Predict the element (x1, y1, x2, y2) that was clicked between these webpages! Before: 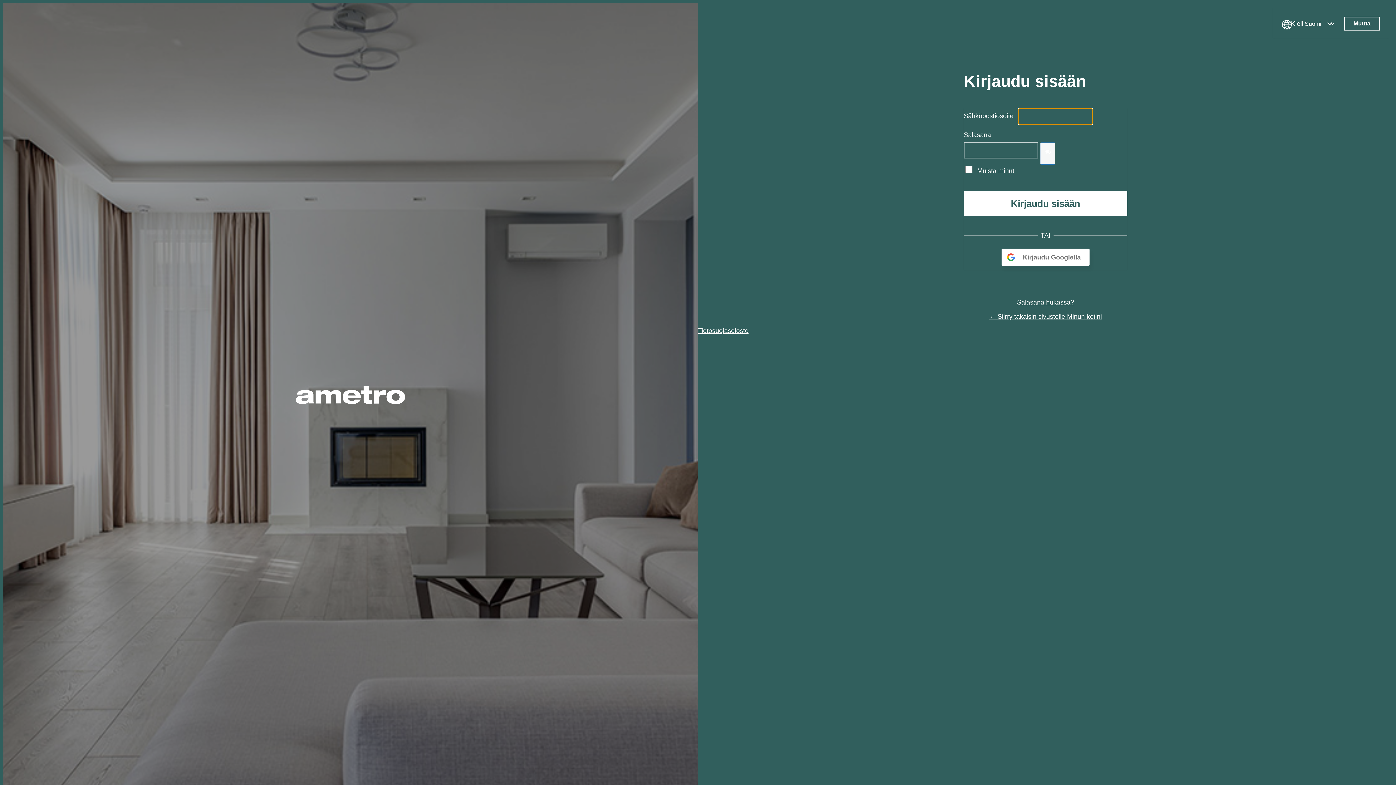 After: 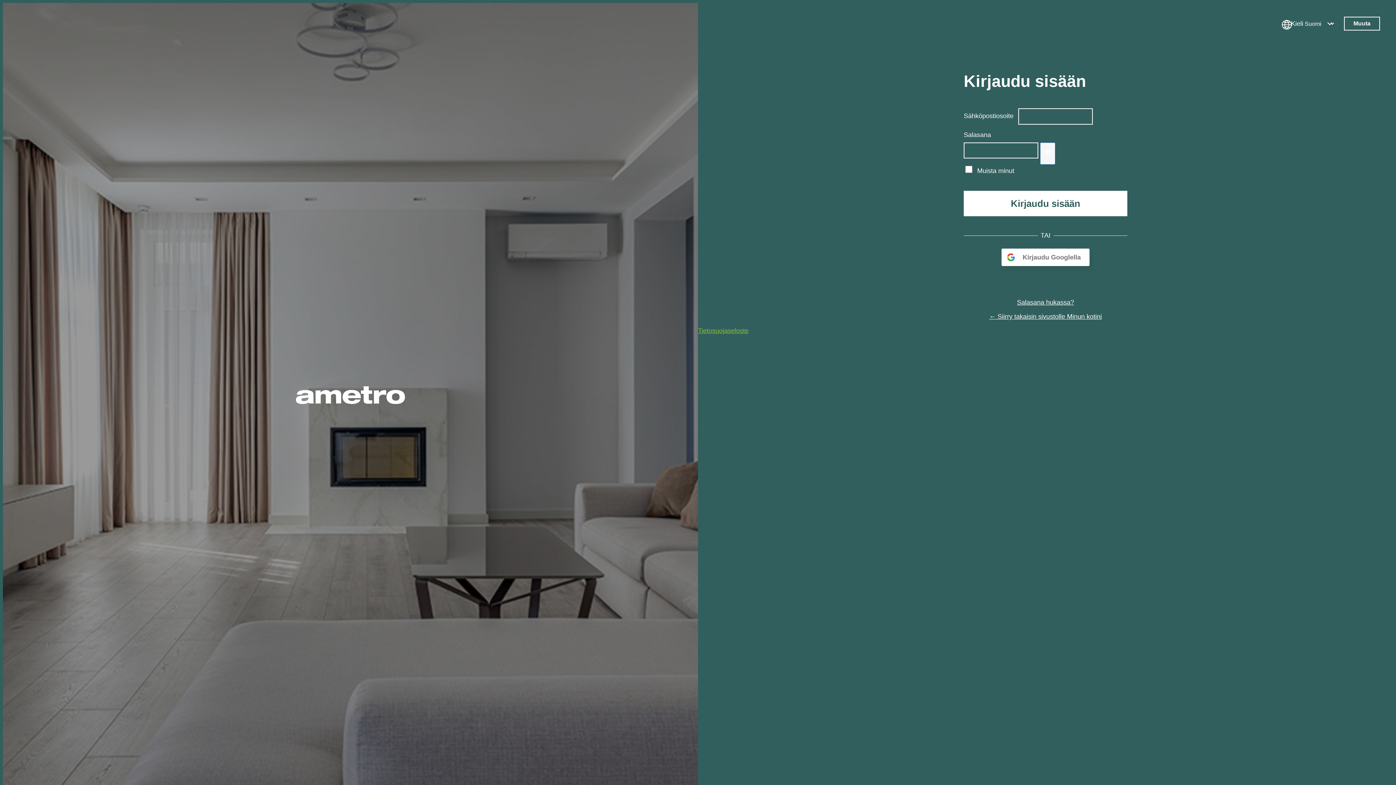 Action: label: Tietosuojaseloste bbox: (698, 327, 748, 334)